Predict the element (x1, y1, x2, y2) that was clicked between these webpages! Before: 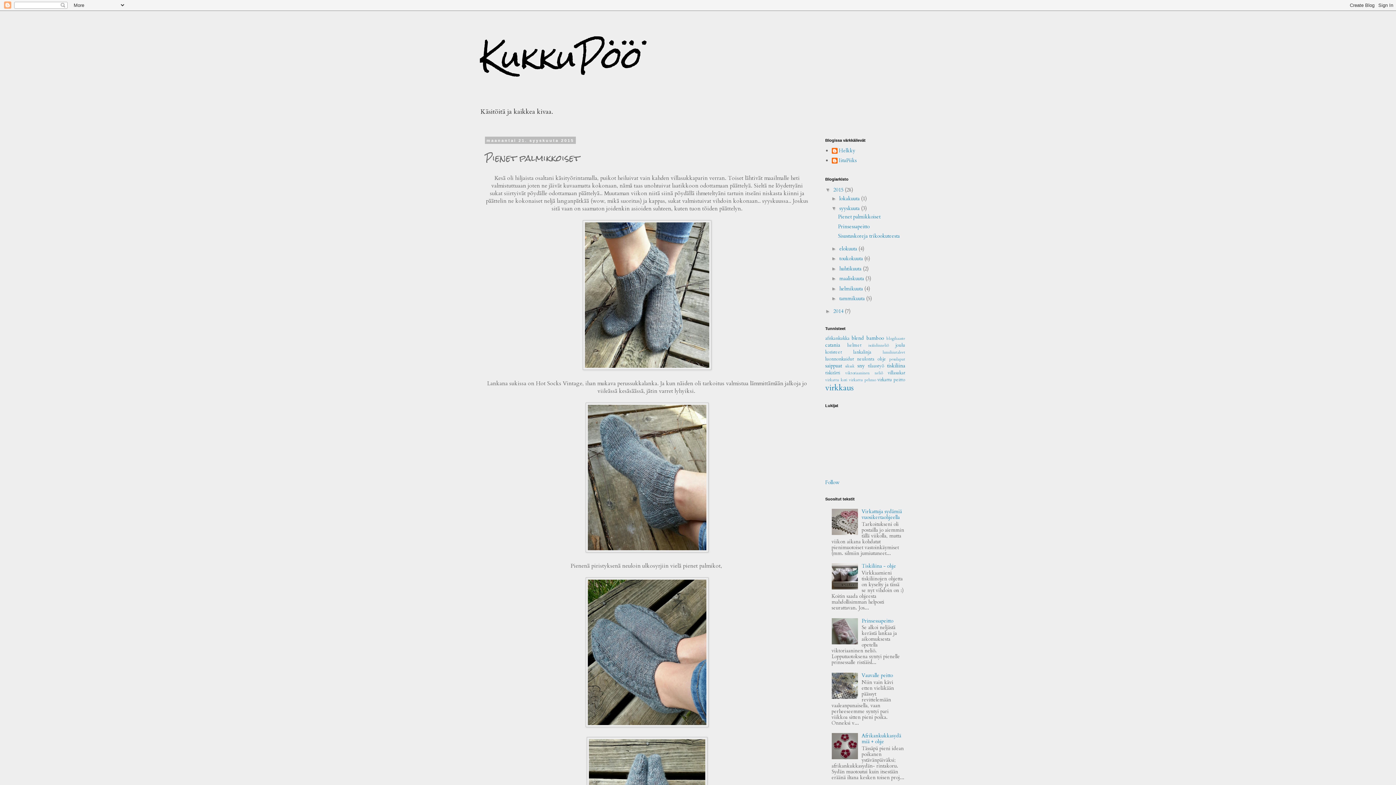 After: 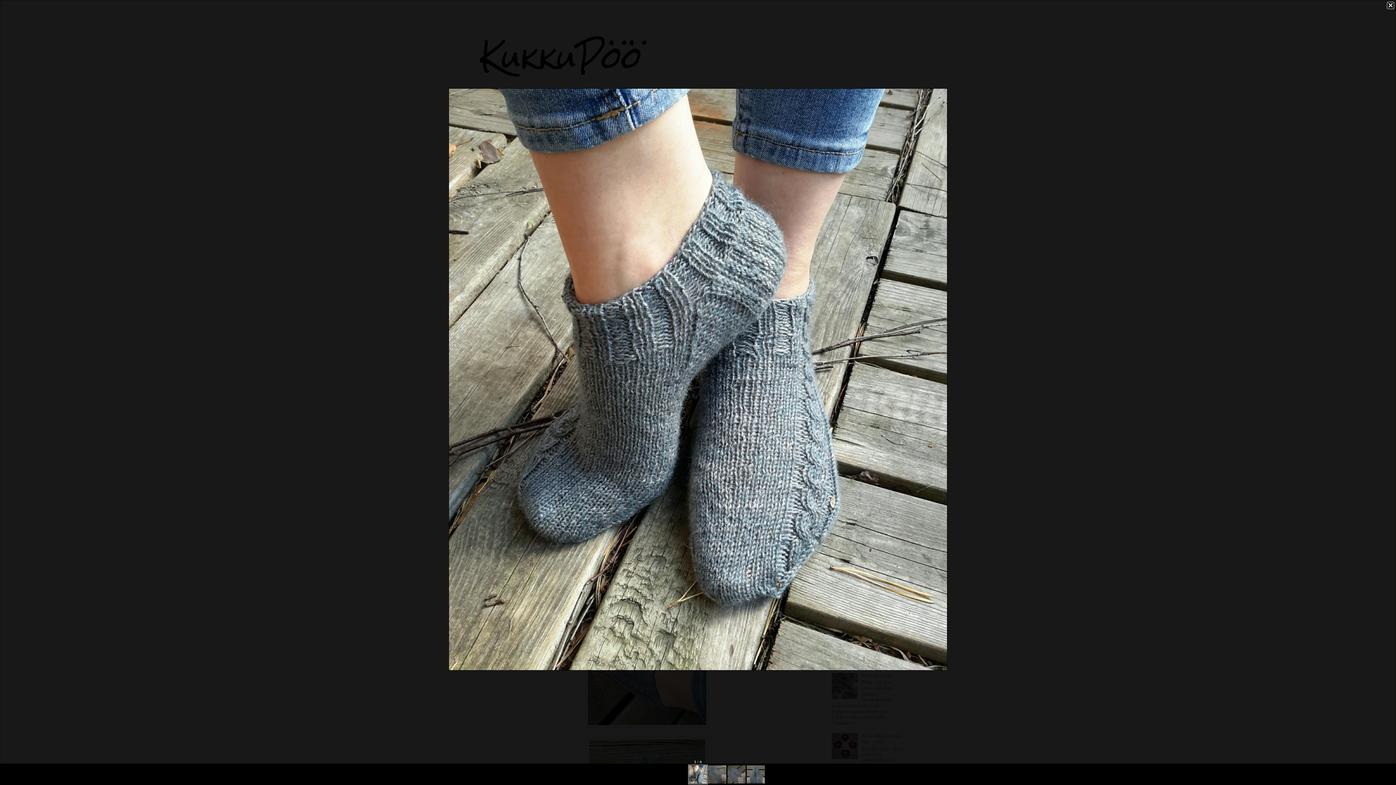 Action: bbox: (582, 364, 711, 372)